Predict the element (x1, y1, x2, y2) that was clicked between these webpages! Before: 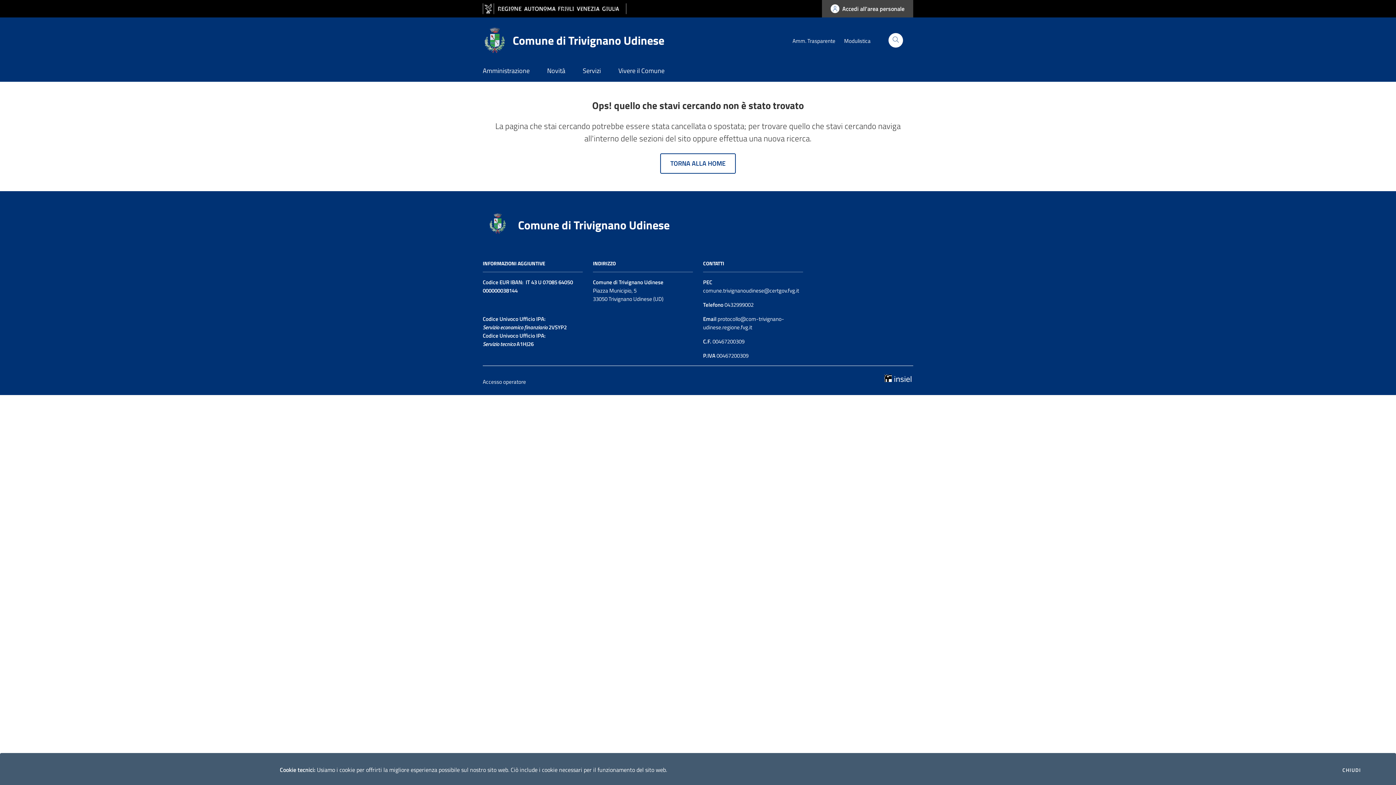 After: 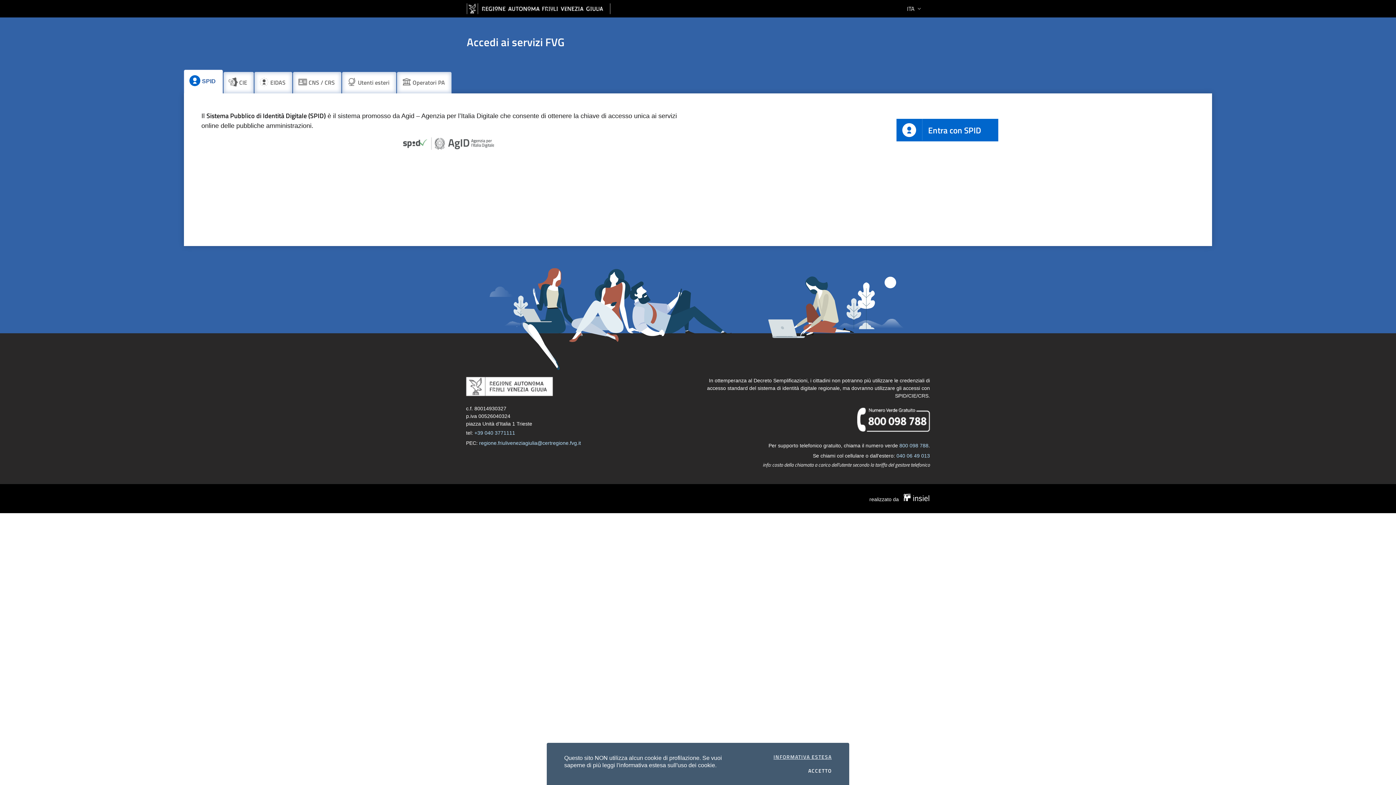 Action: label: Accedi all'area personale bbox: (822, 0, 913, 17)